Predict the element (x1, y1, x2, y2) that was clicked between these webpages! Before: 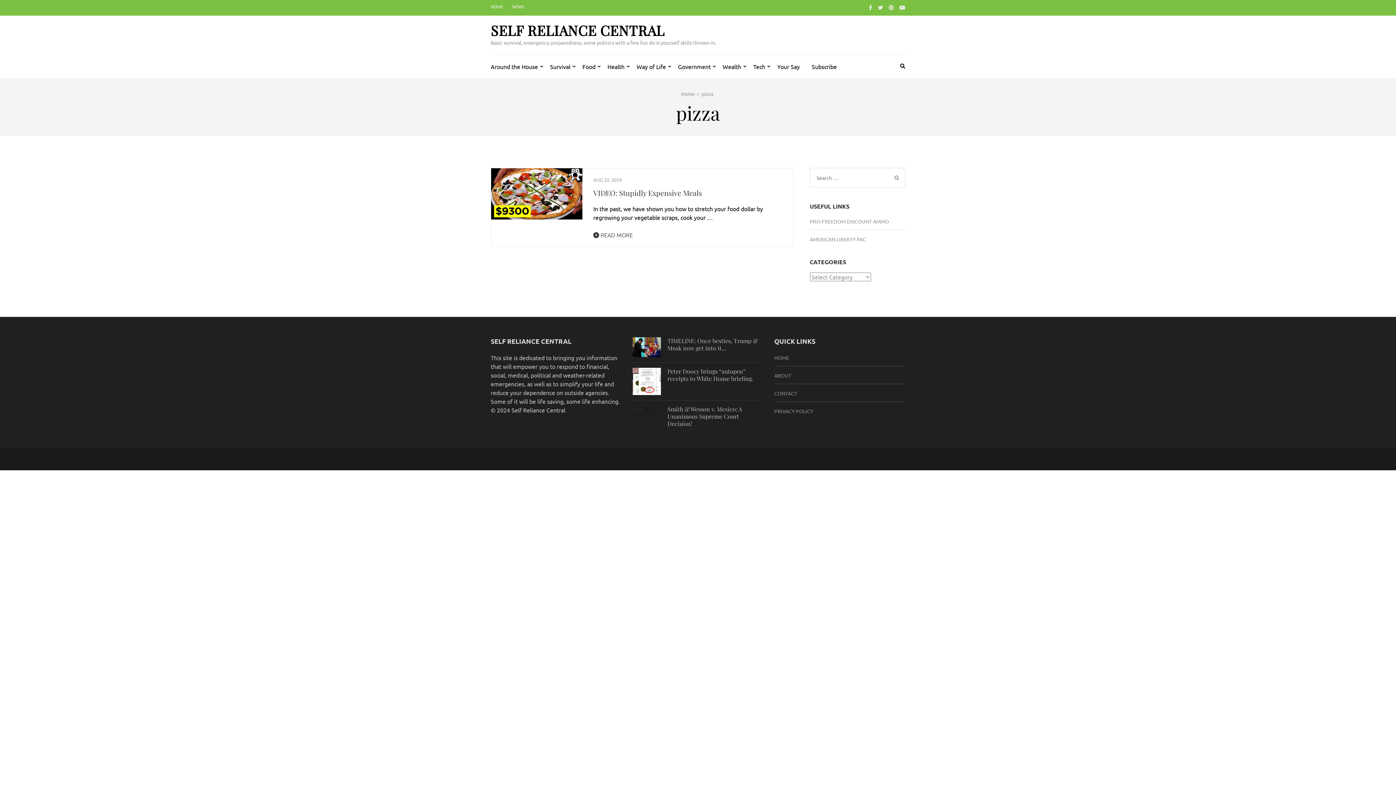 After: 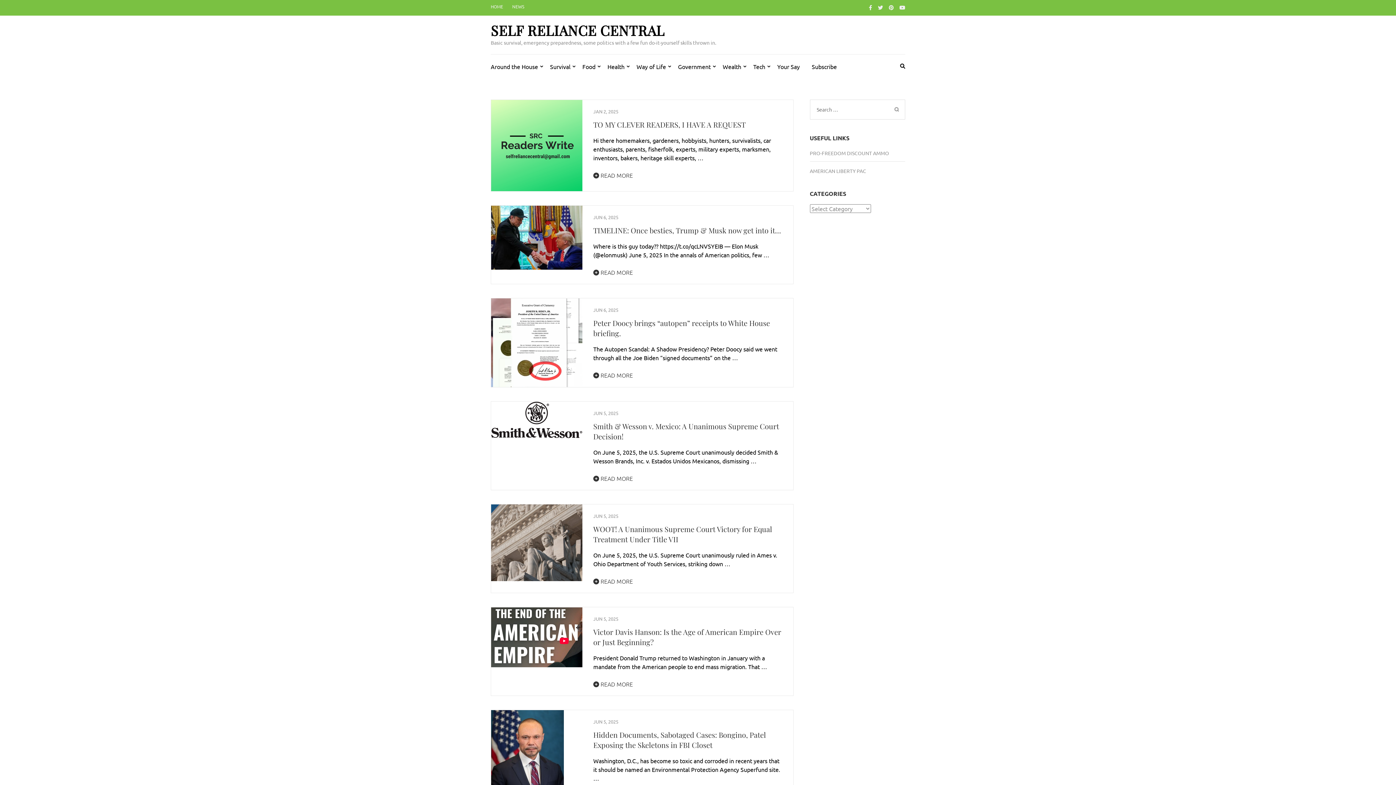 Action: bbox: (490, 3, 503, 9) label: HOME